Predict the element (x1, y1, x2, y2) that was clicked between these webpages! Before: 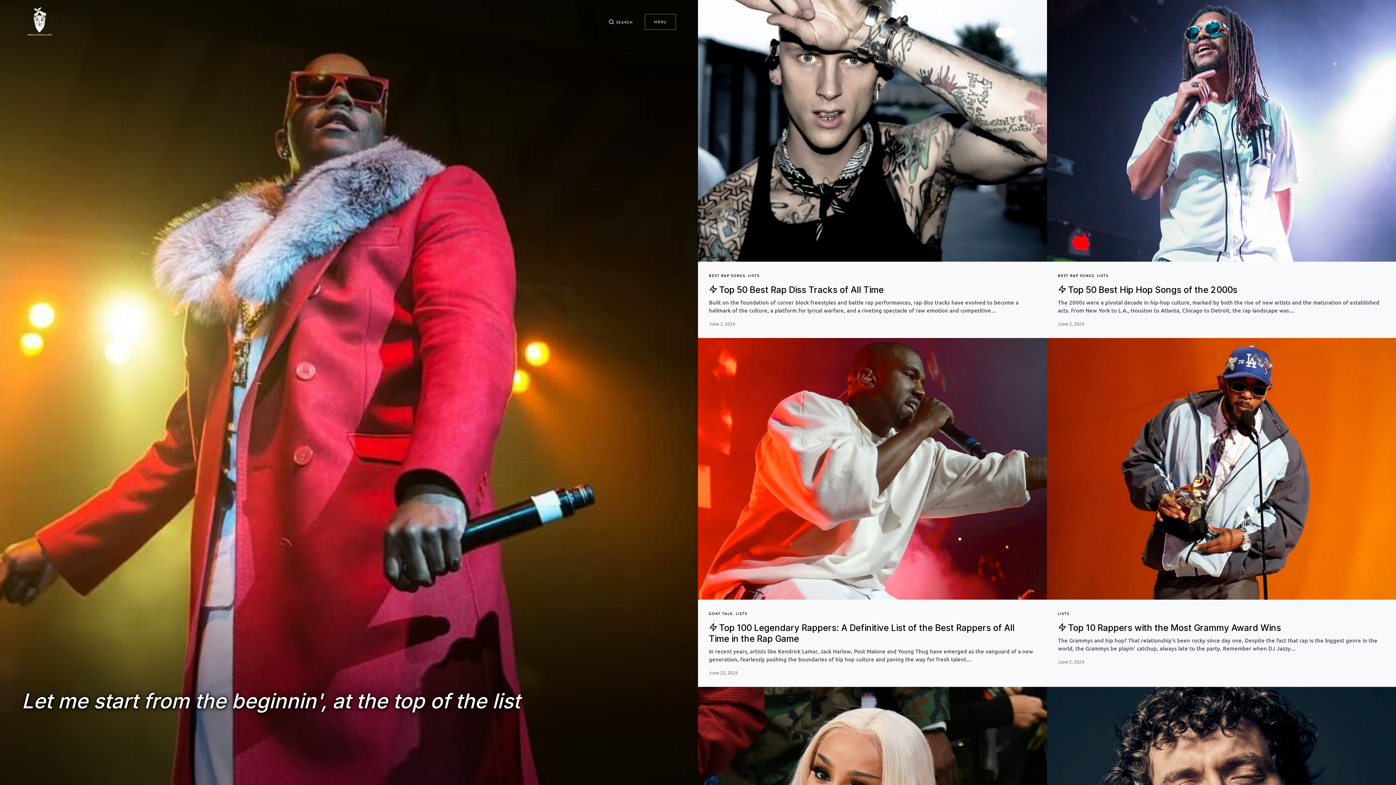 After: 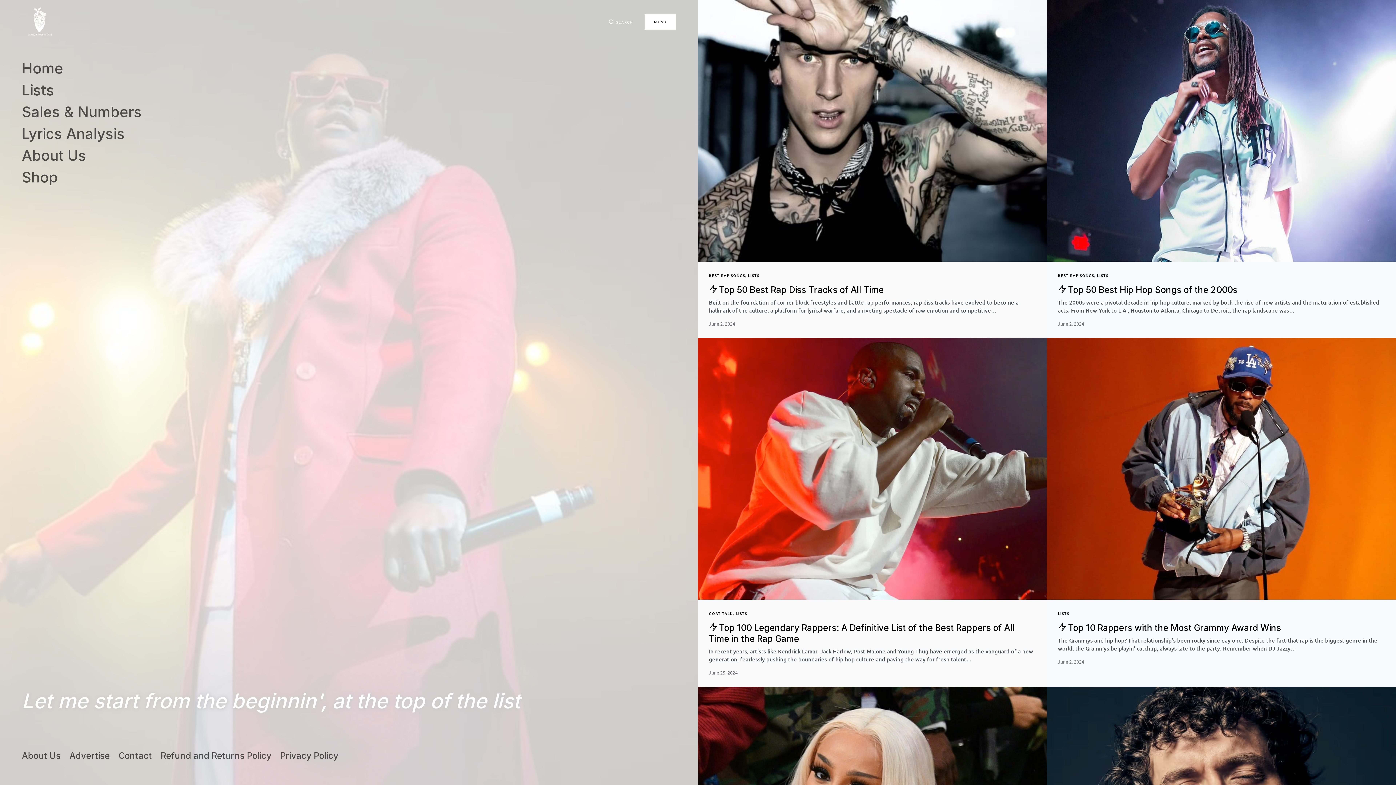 Action: bbox: (644, 13, 676, 29) label: MENU